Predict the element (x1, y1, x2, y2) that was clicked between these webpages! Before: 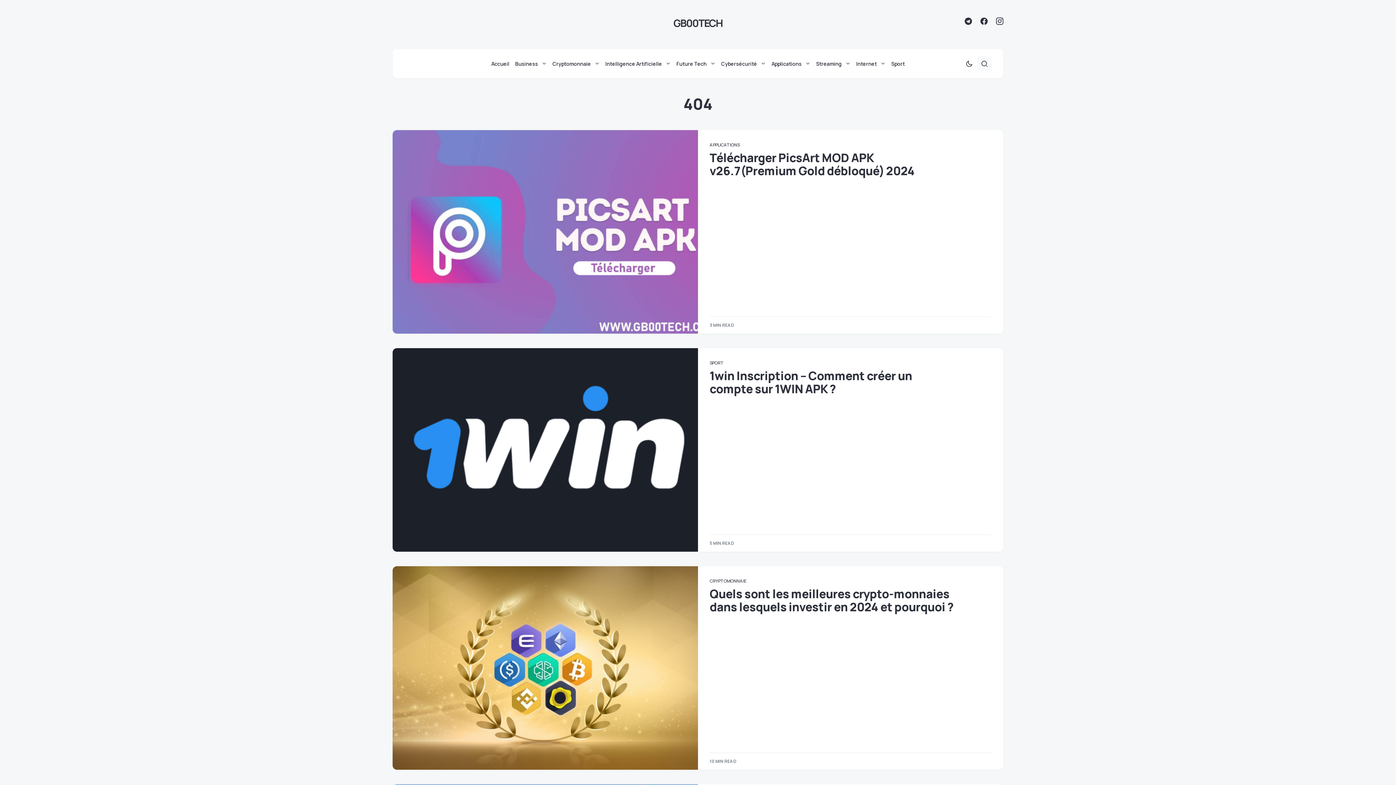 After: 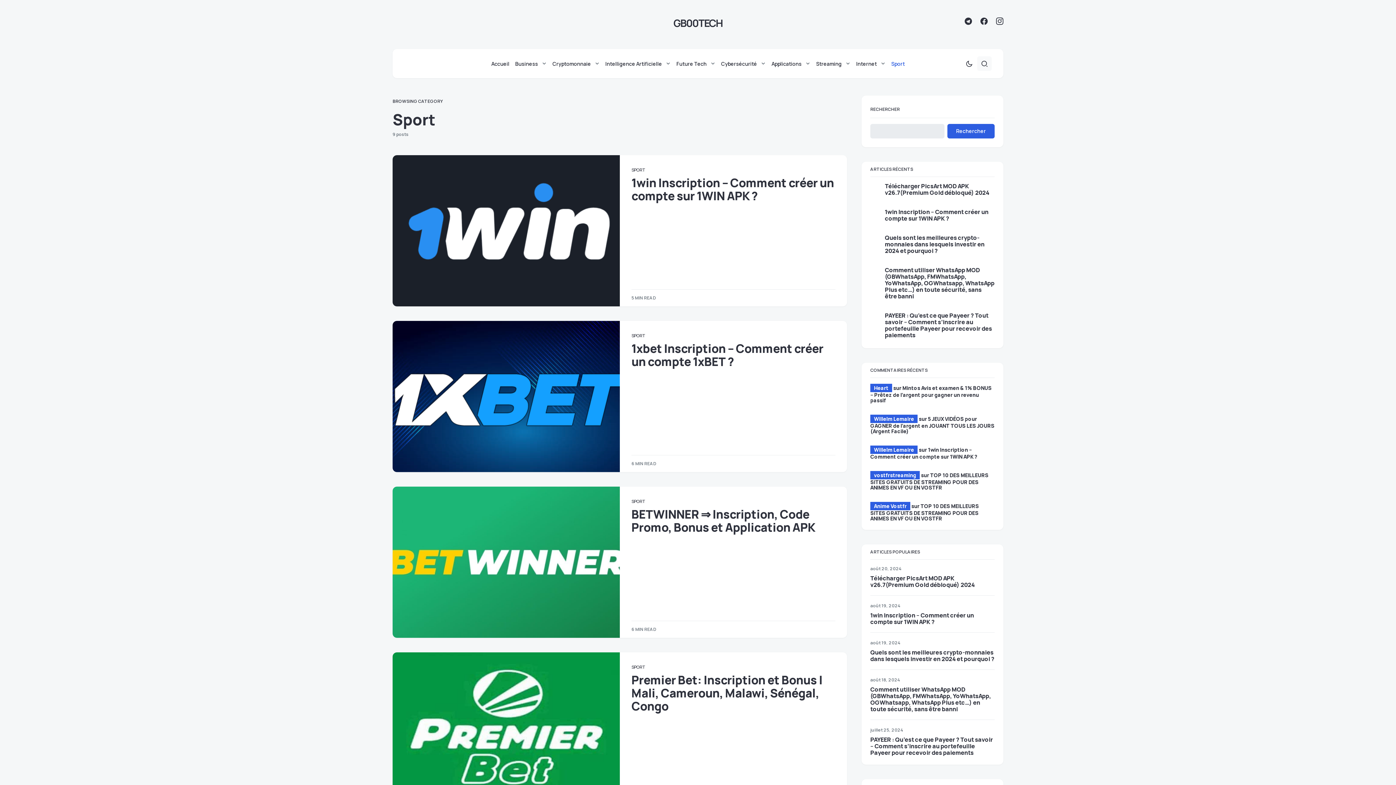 Action: label: SPORT bbox: (709, 360, 723, 366)